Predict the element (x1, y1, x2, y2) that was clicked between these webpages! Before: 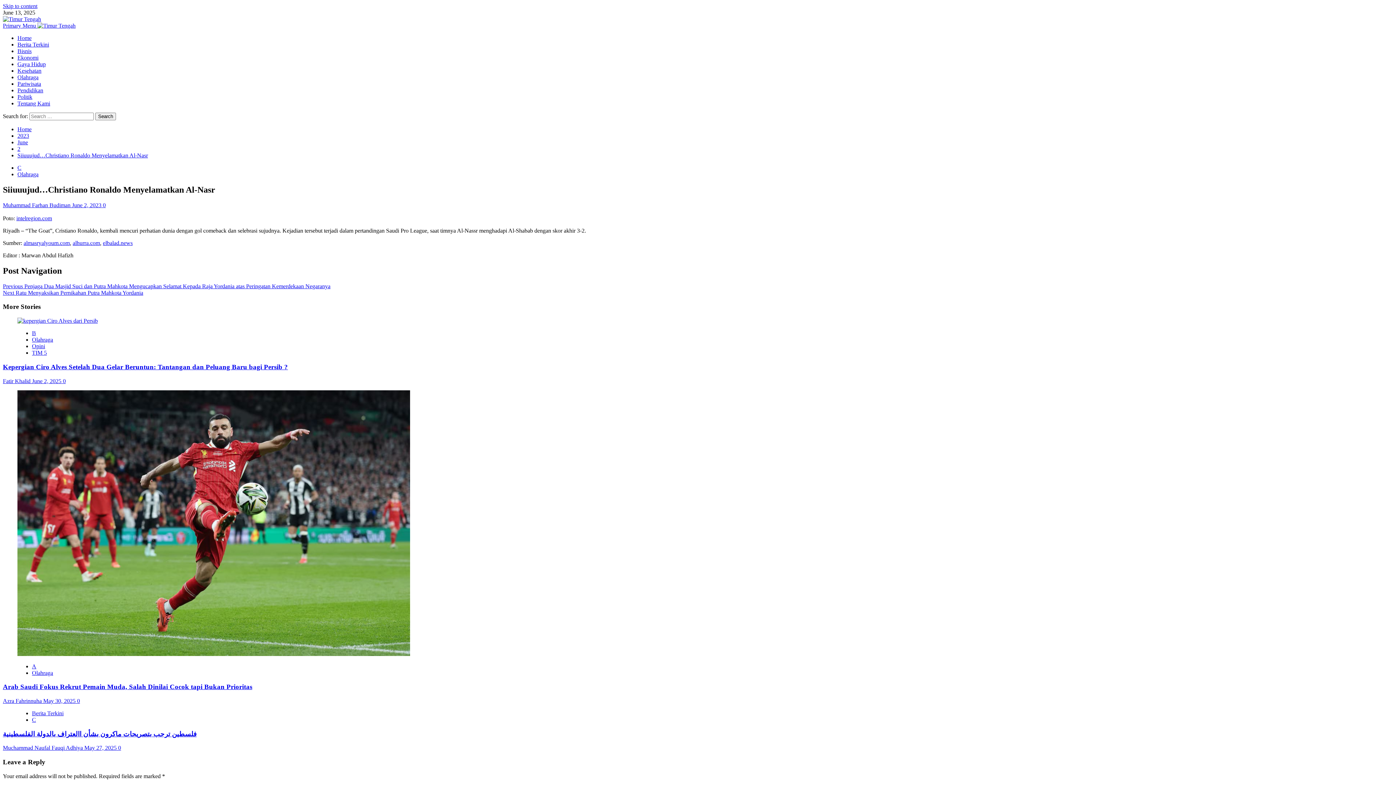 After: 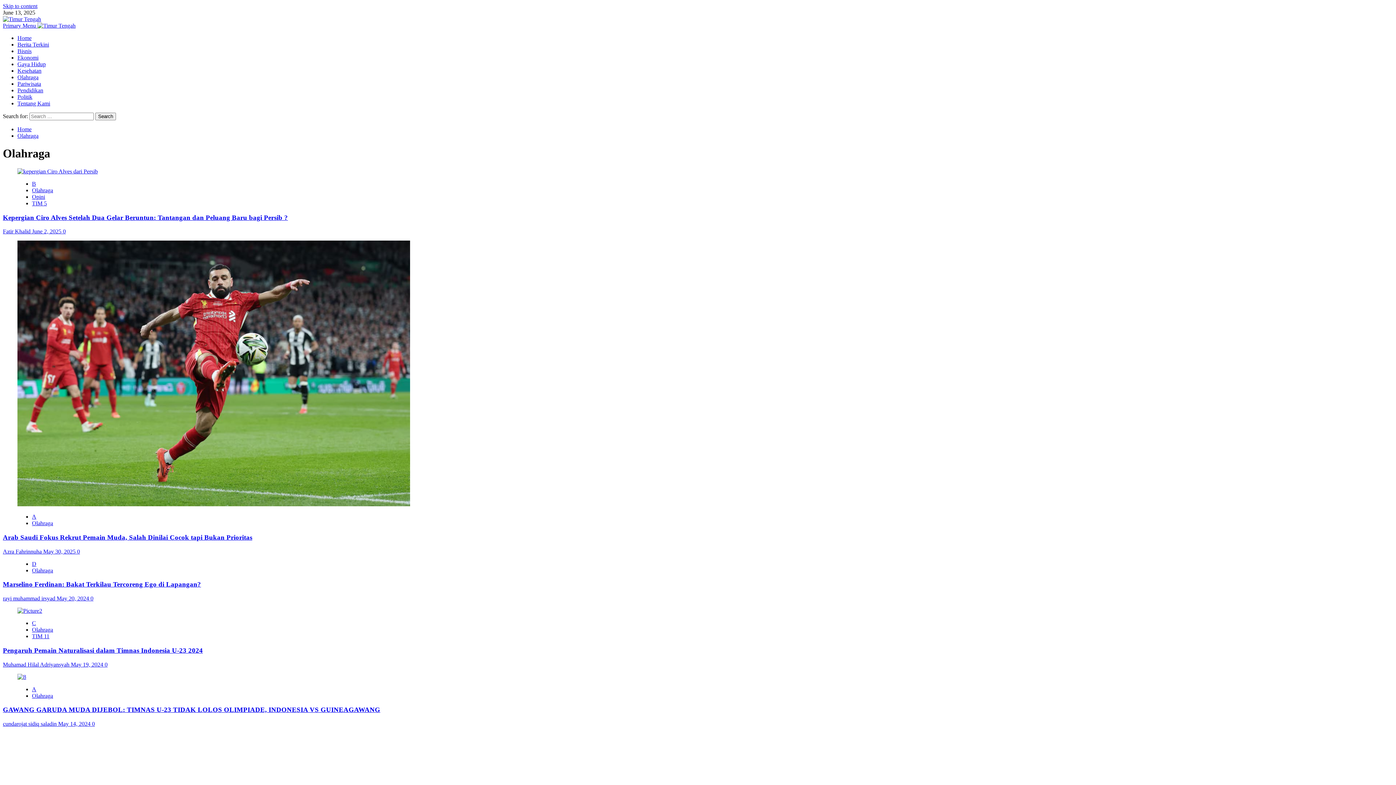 Action: bbox: (17, 74, 38, 80) label: Olahraga